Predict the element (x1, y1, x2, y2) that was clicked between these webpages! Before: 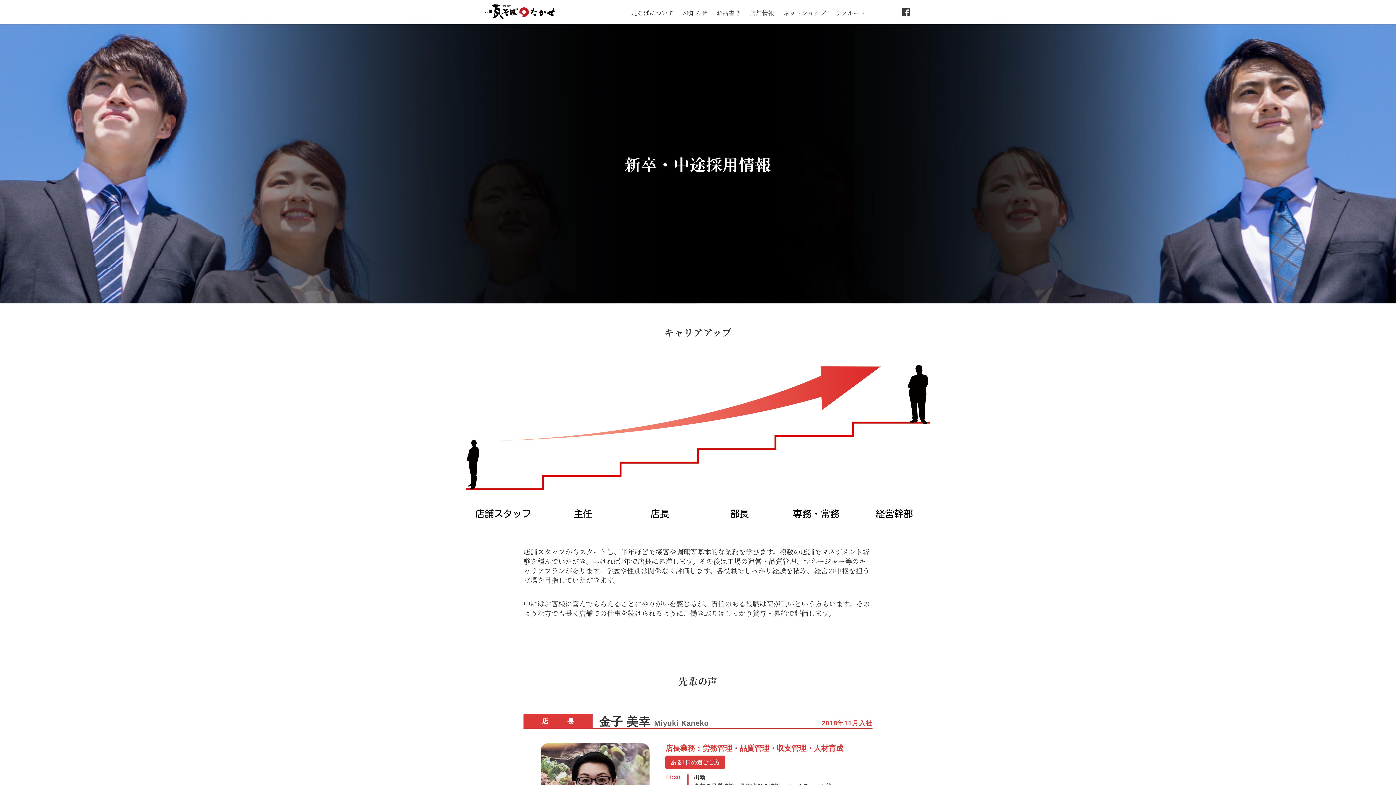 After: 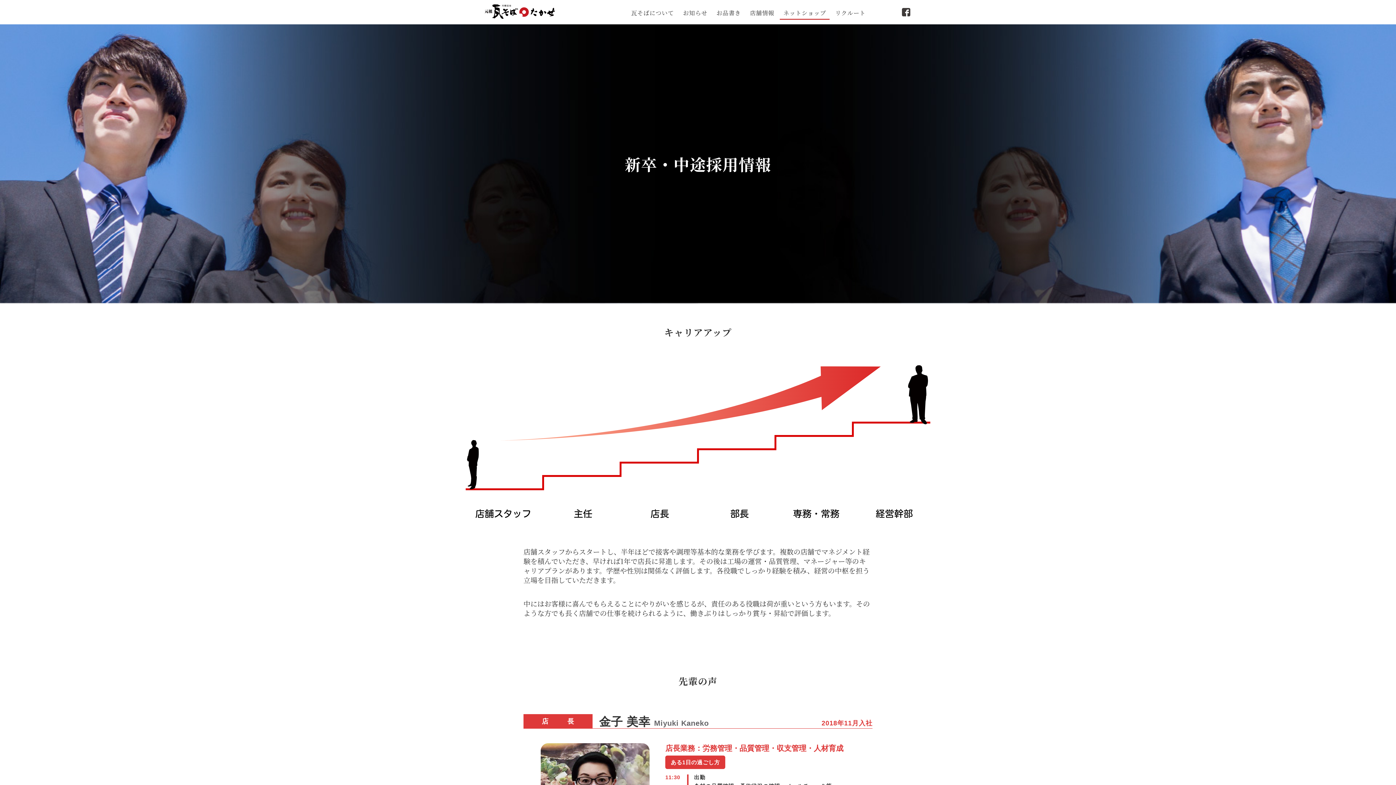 Action: bbox: (779, 4, 829, 21) label: ネットショップ